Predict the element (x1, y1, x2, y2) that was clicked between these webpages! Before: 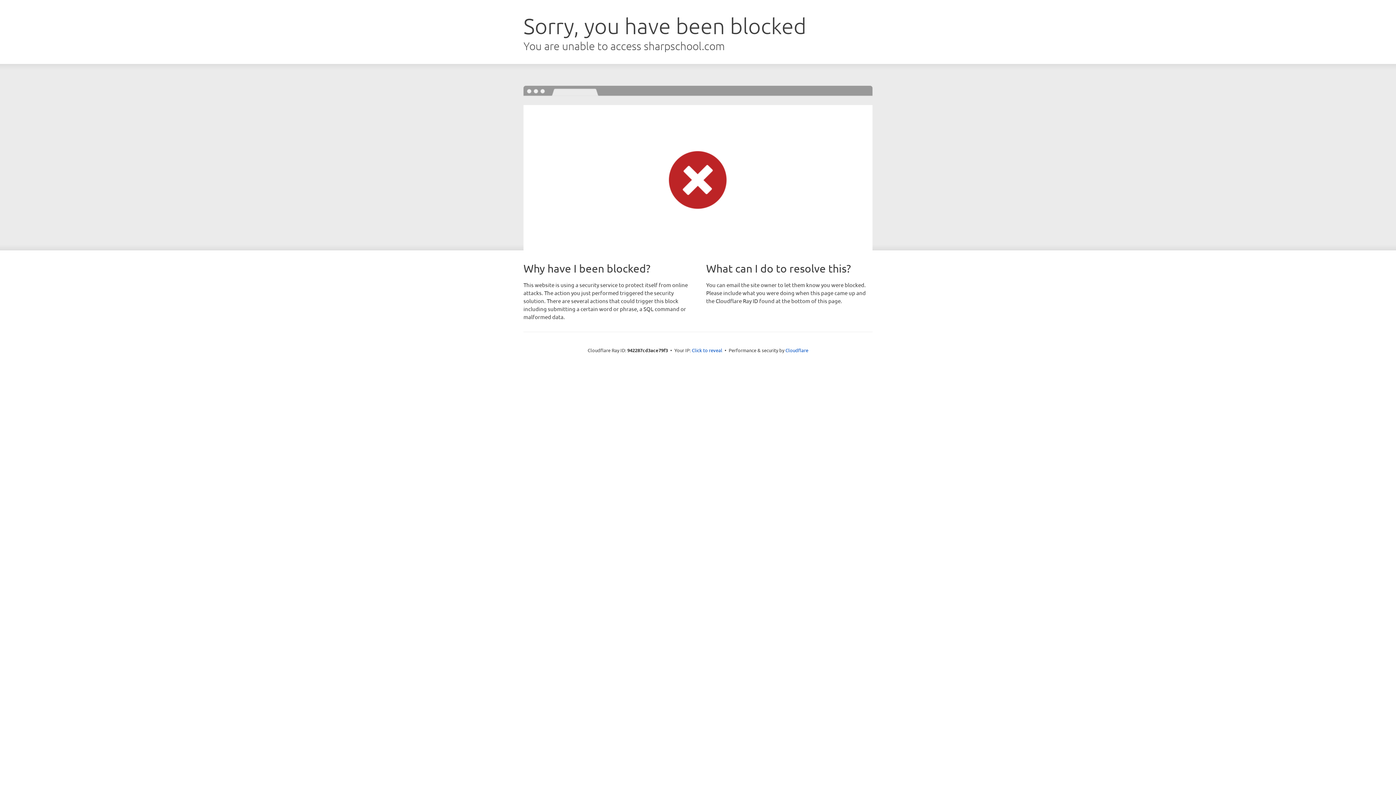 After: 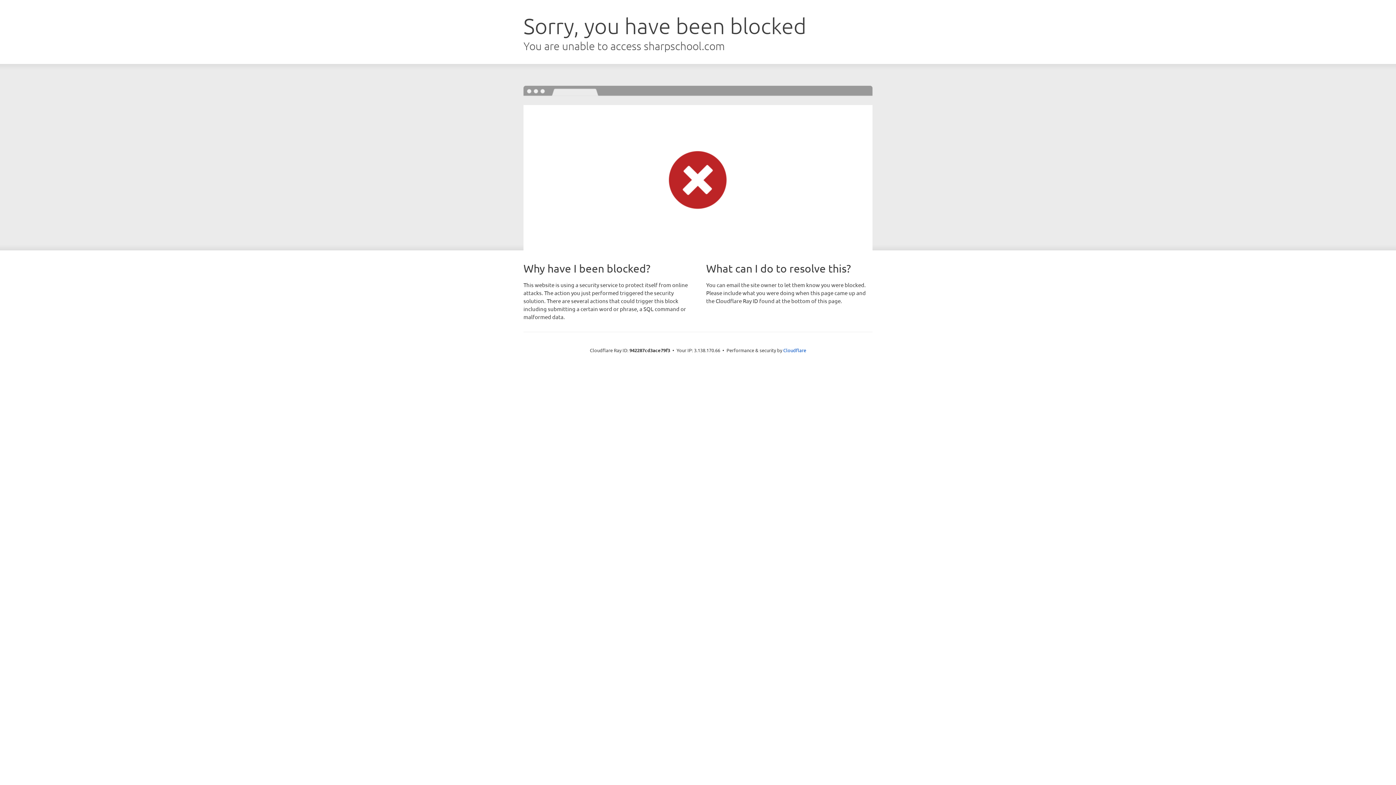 Action: bbox: (692, 346, 722, 353) label: Click to reveal